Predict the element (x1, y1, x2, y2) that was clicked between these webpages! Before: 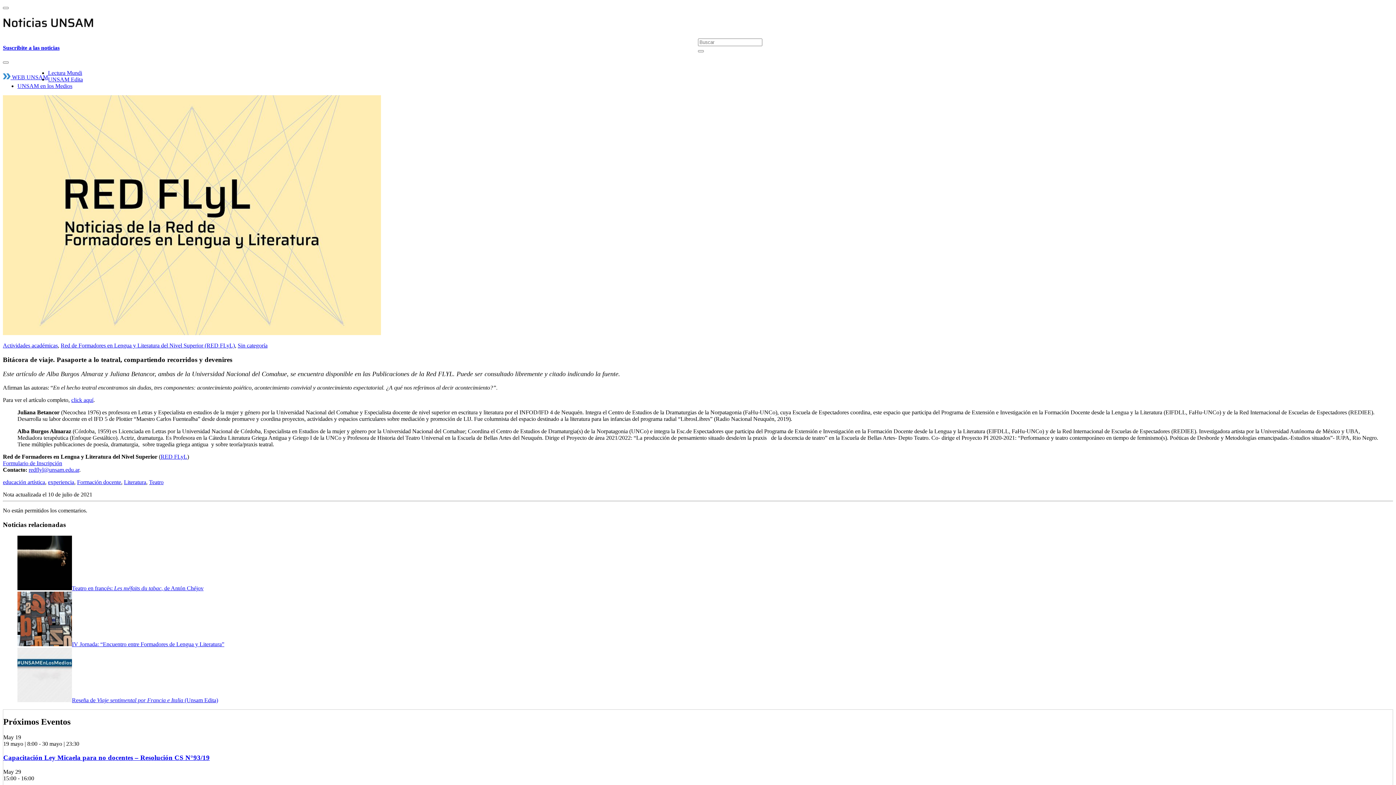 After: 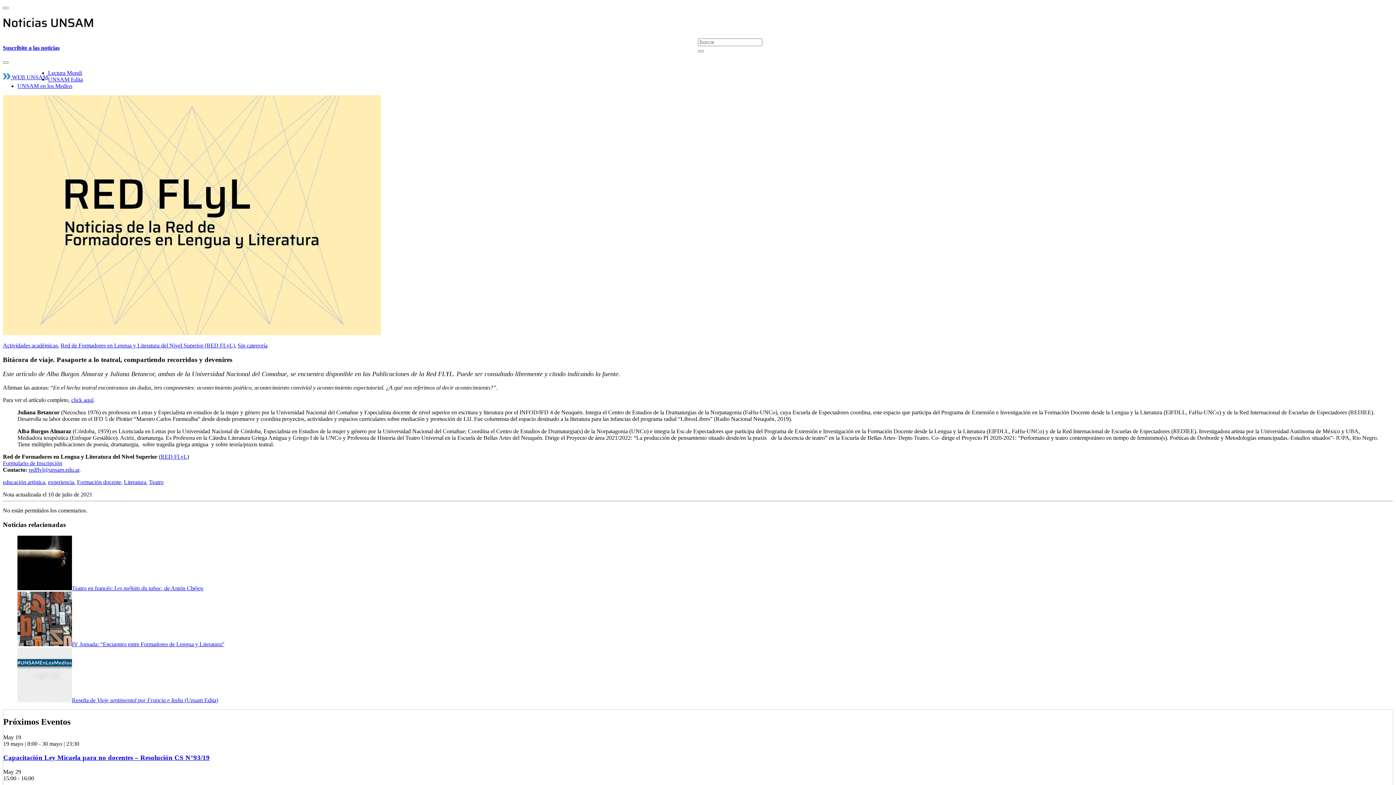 Action: label: RED FLyL bbox: (160, 453, 187, 460)